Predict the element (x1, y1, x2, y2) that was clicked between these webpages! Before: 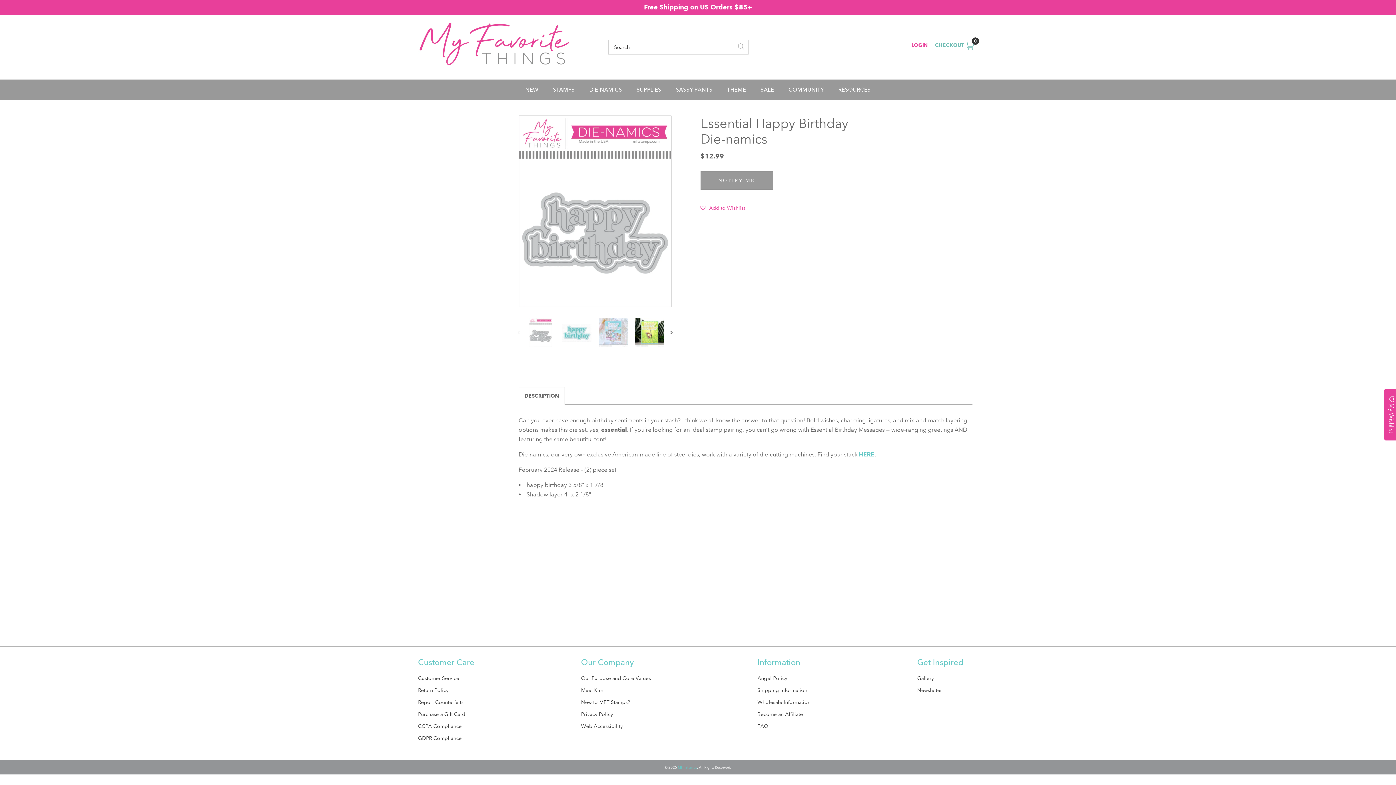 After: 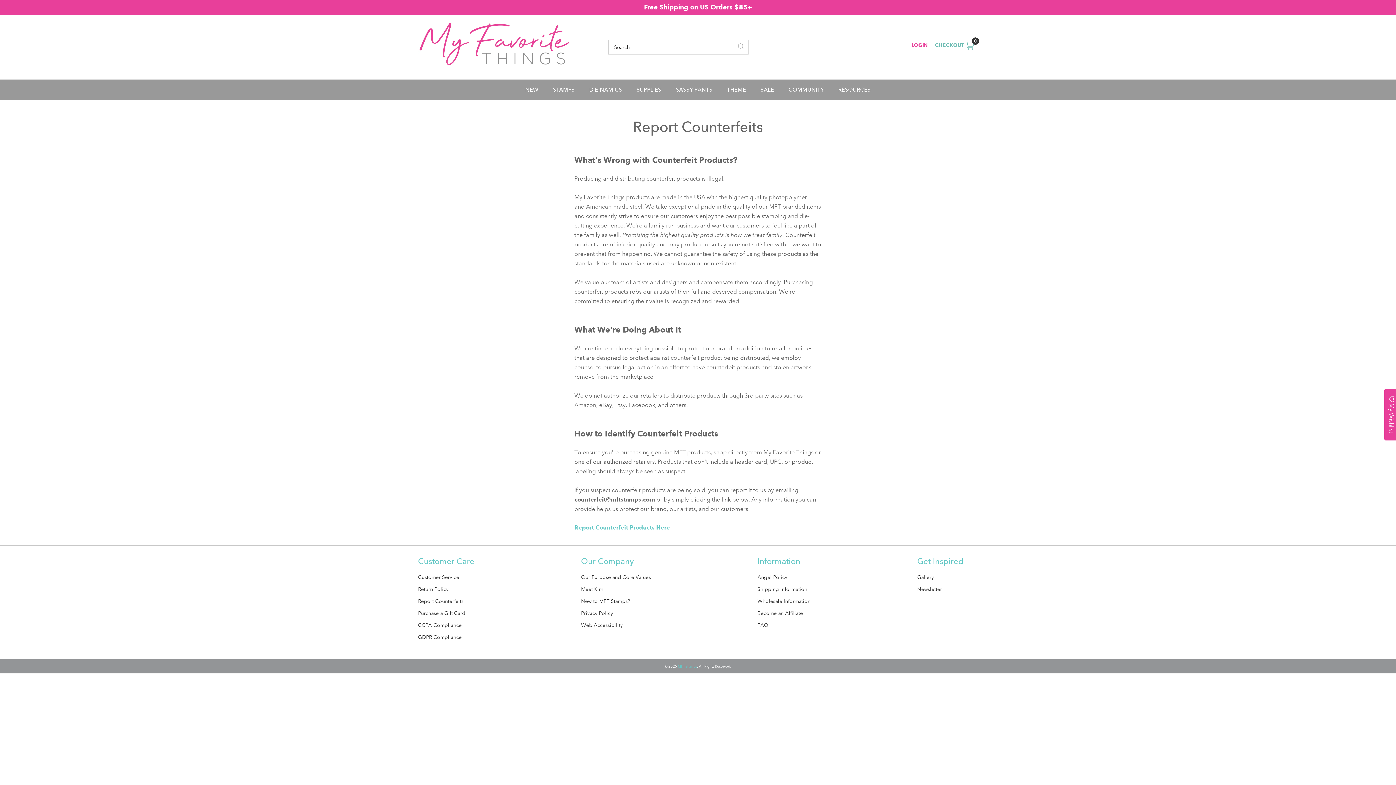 Action: label: Report Counterfeits bbox: (418, 698, 474, 706)